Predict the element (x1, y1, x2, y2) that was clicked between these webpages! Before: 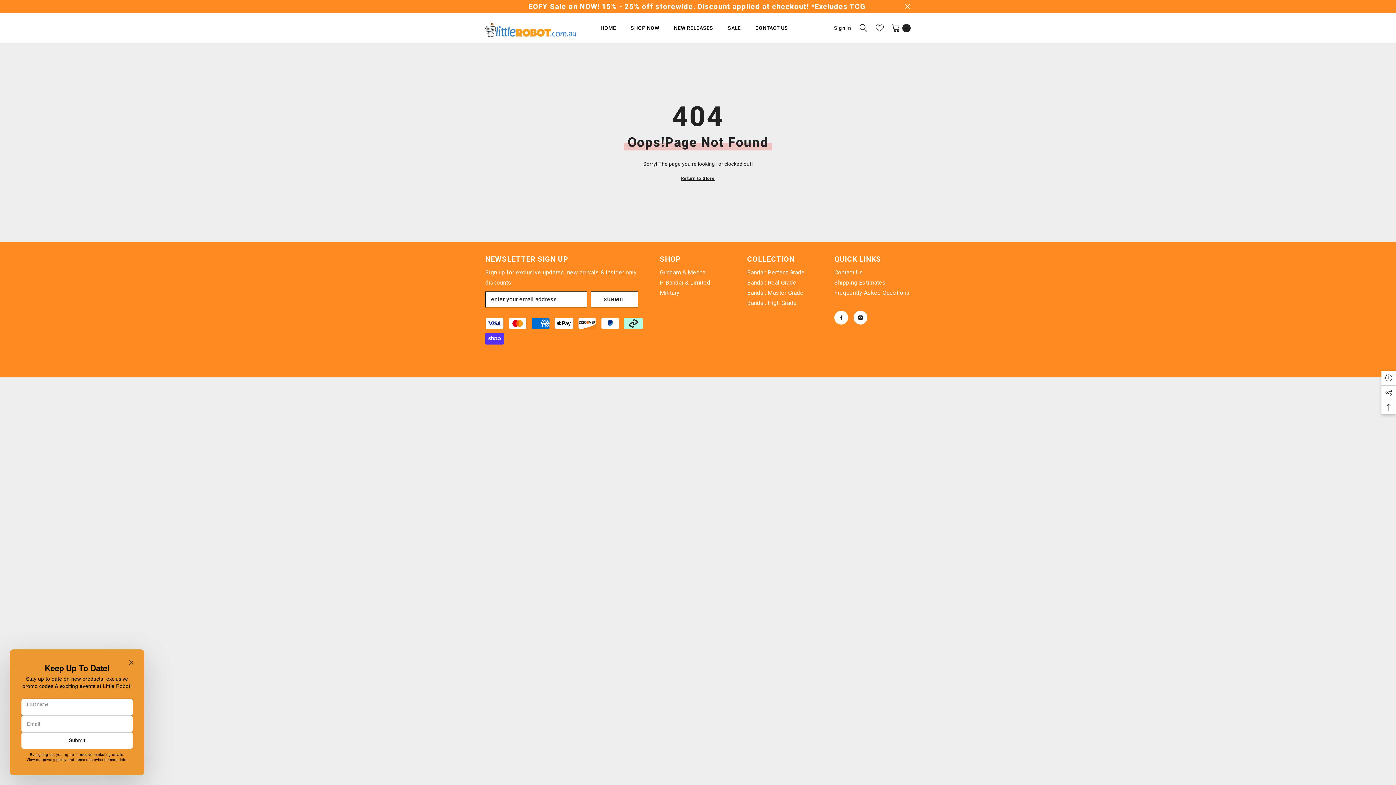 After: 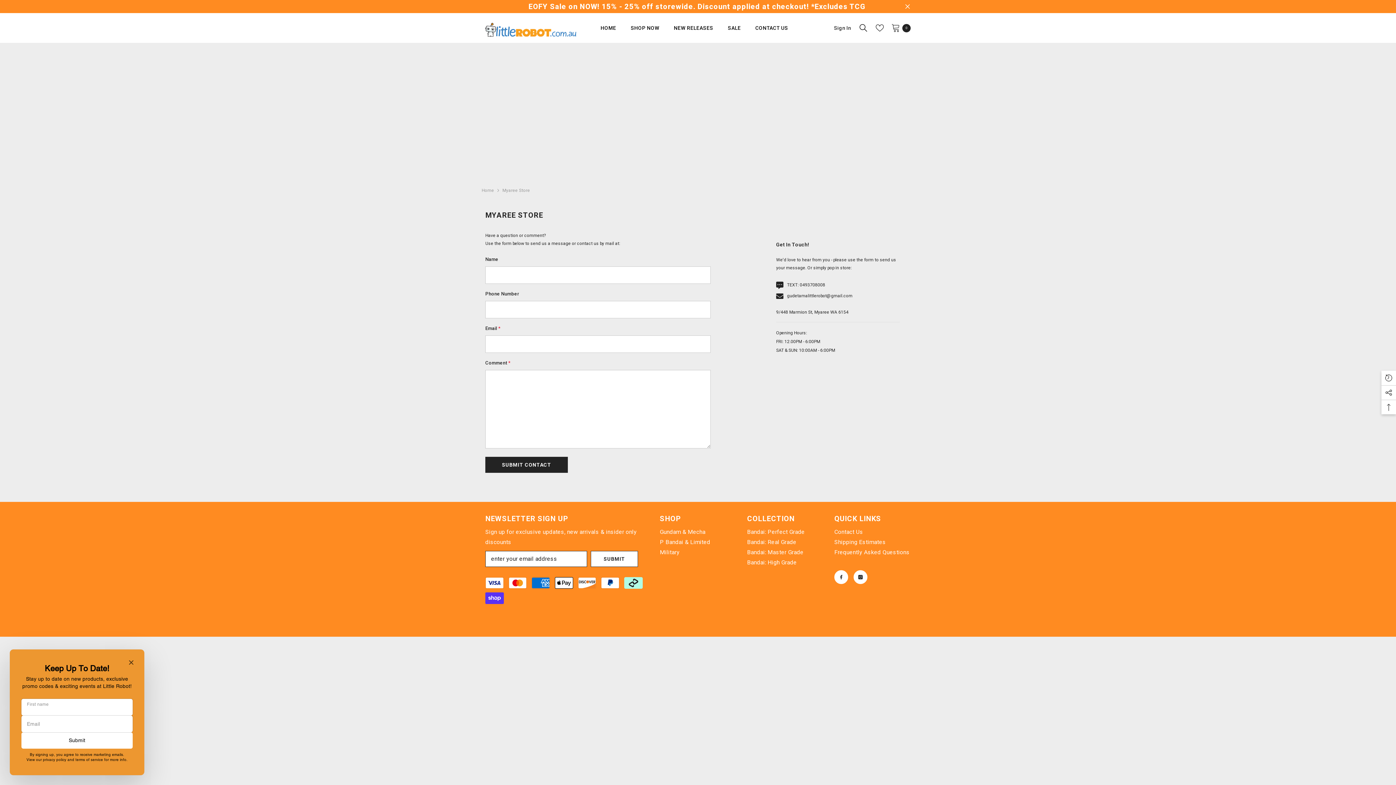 Action: bbox: (834, 267, 863, 277) label: Contact Us